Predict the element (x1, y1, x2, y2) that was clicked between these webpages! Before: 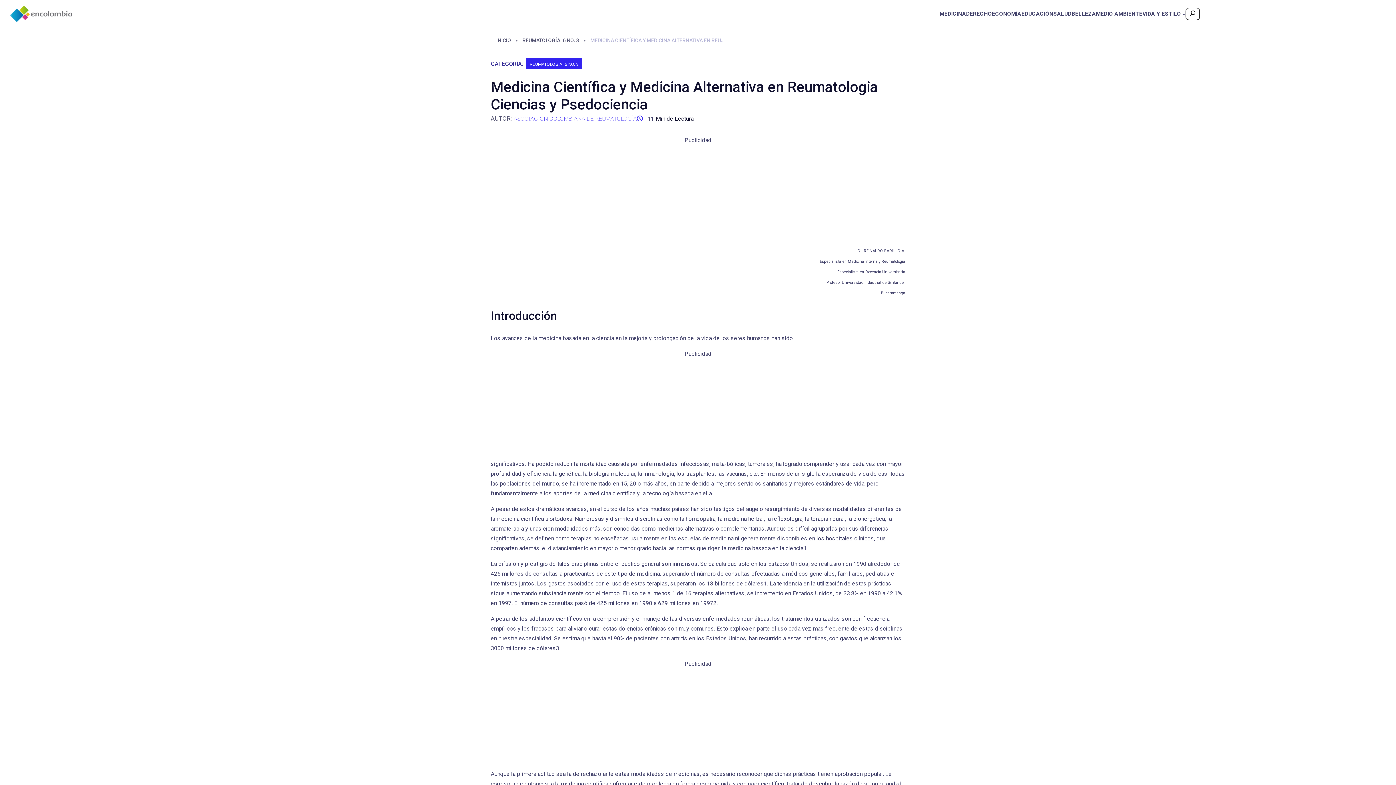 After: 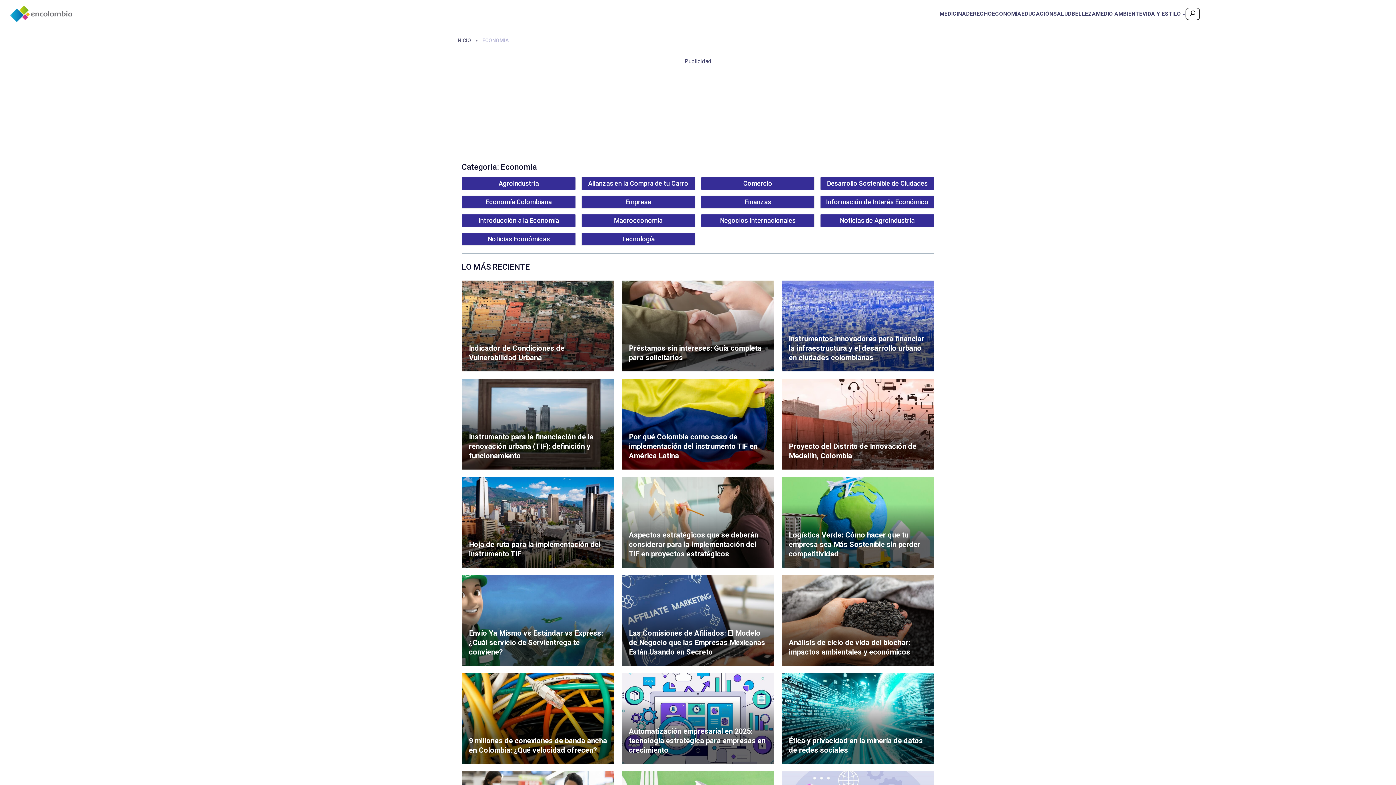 Action: label: ECONOMÍA bbox: (992, 8, 1021, 18)